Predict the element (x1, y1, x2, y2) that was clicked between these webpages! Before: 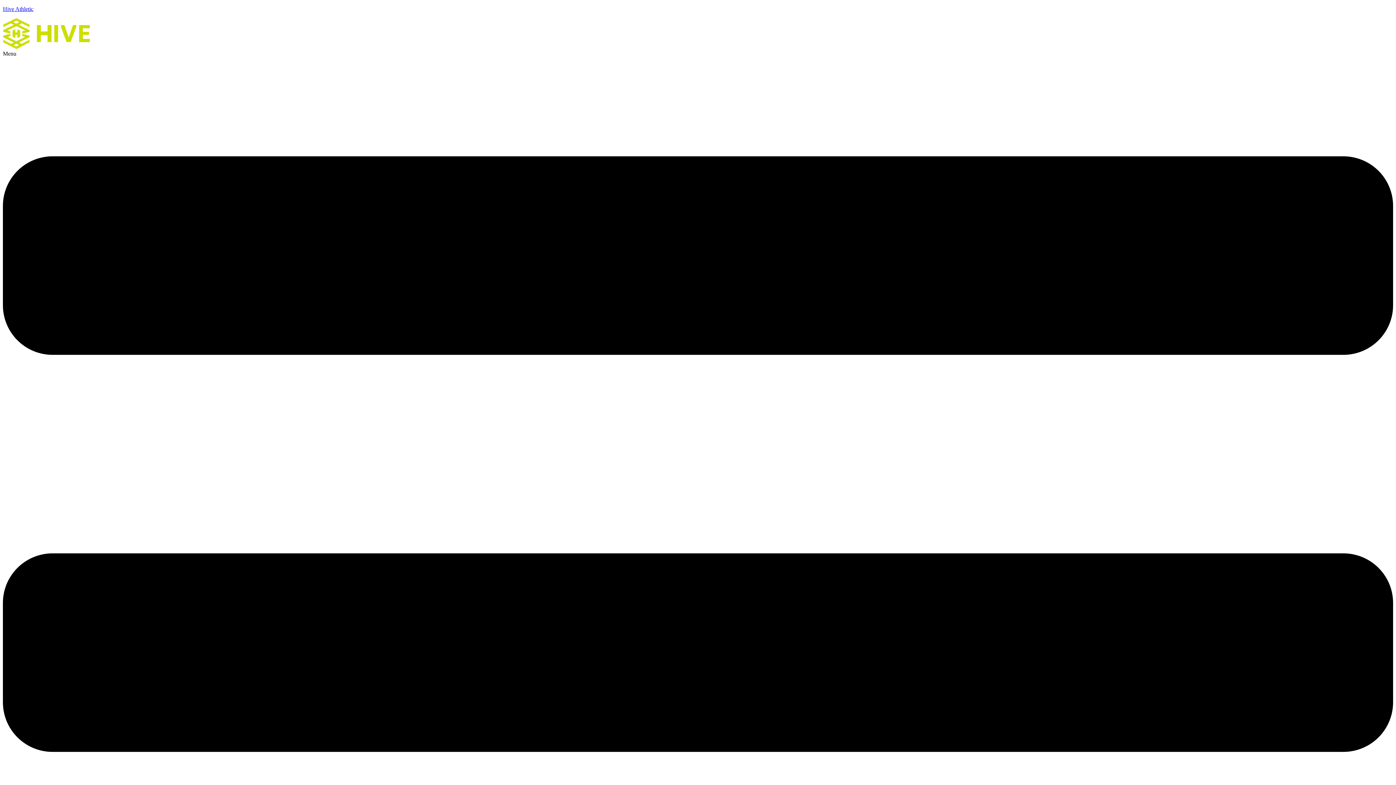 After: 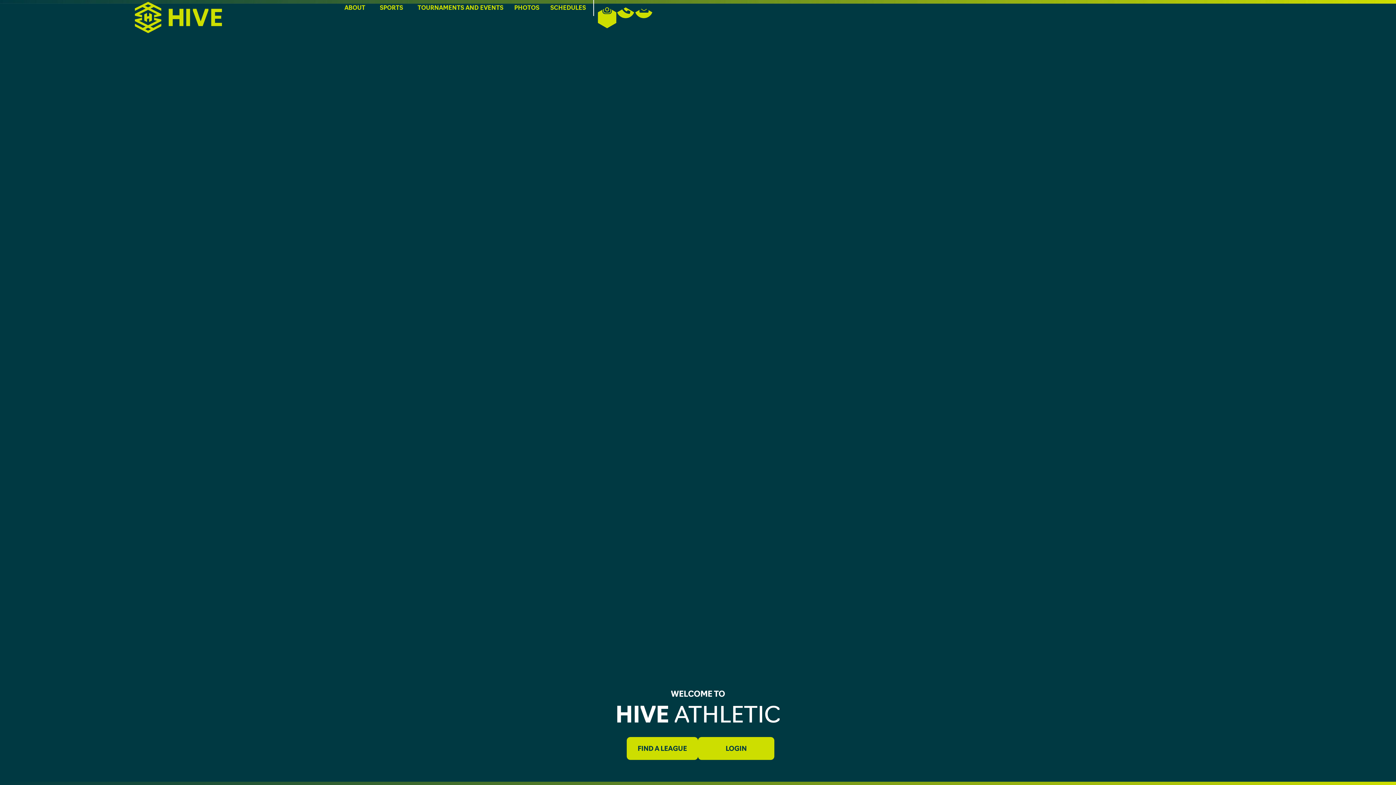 Action: bbox: (2, 44, 90, 50)